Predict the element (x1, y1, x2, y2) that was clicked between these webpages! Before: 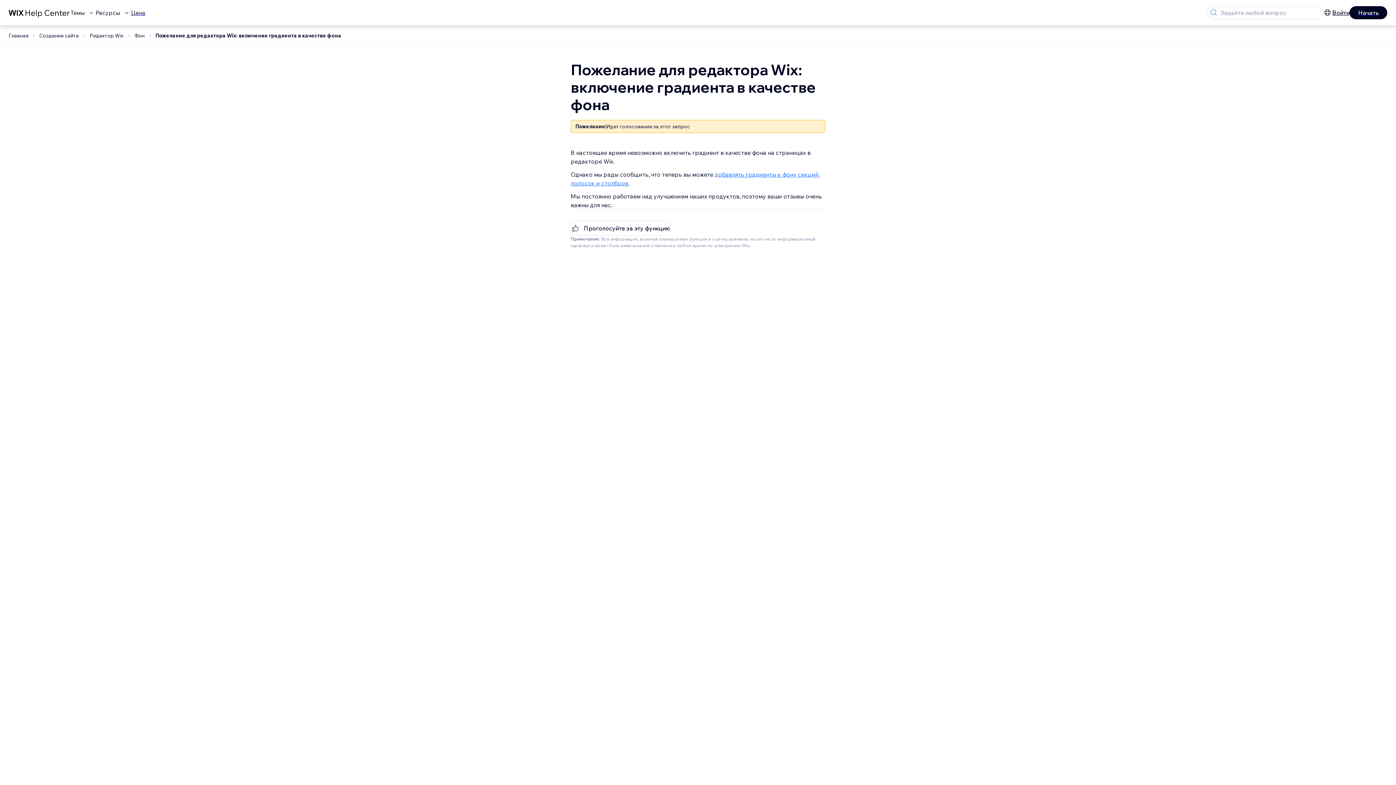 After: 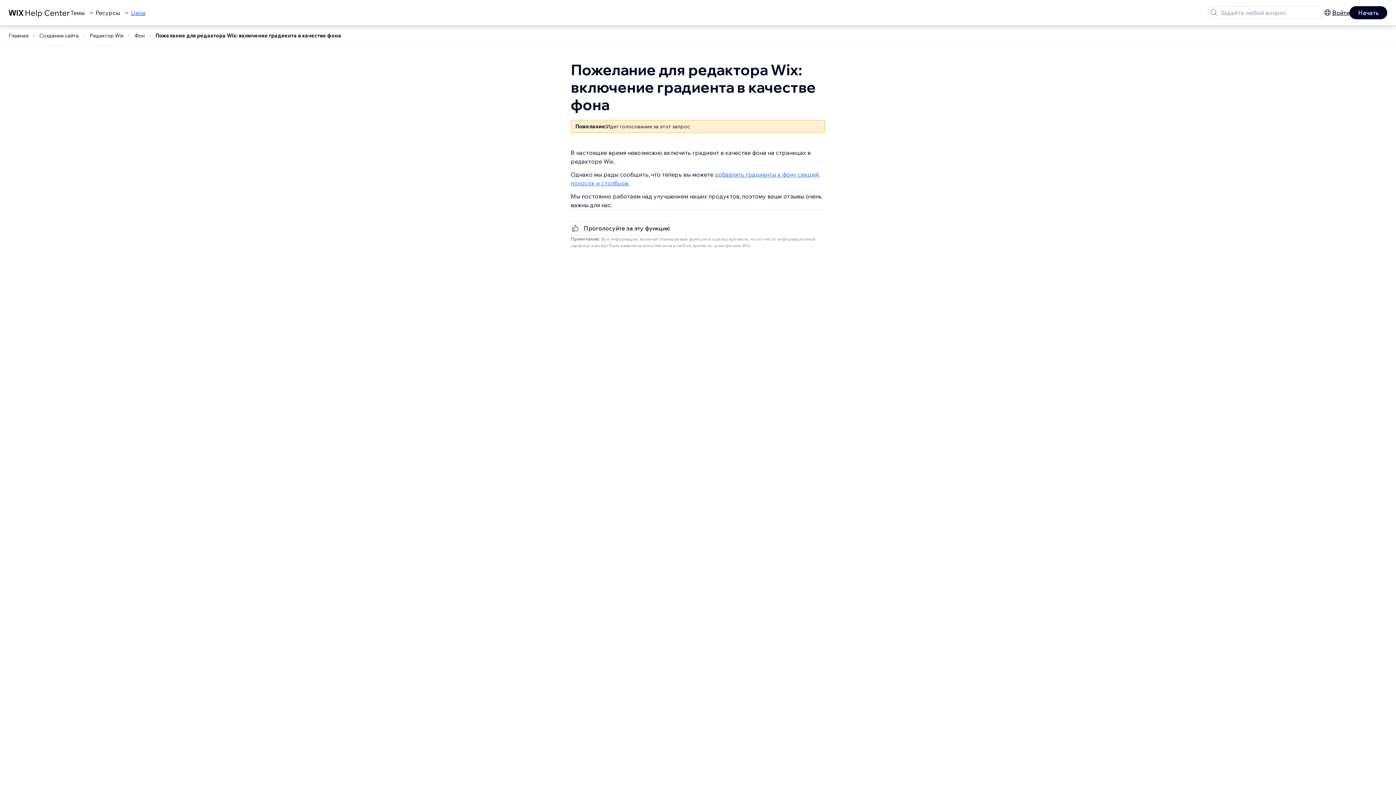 Action: label: Цена bbox: (131, 8, 145, 17)